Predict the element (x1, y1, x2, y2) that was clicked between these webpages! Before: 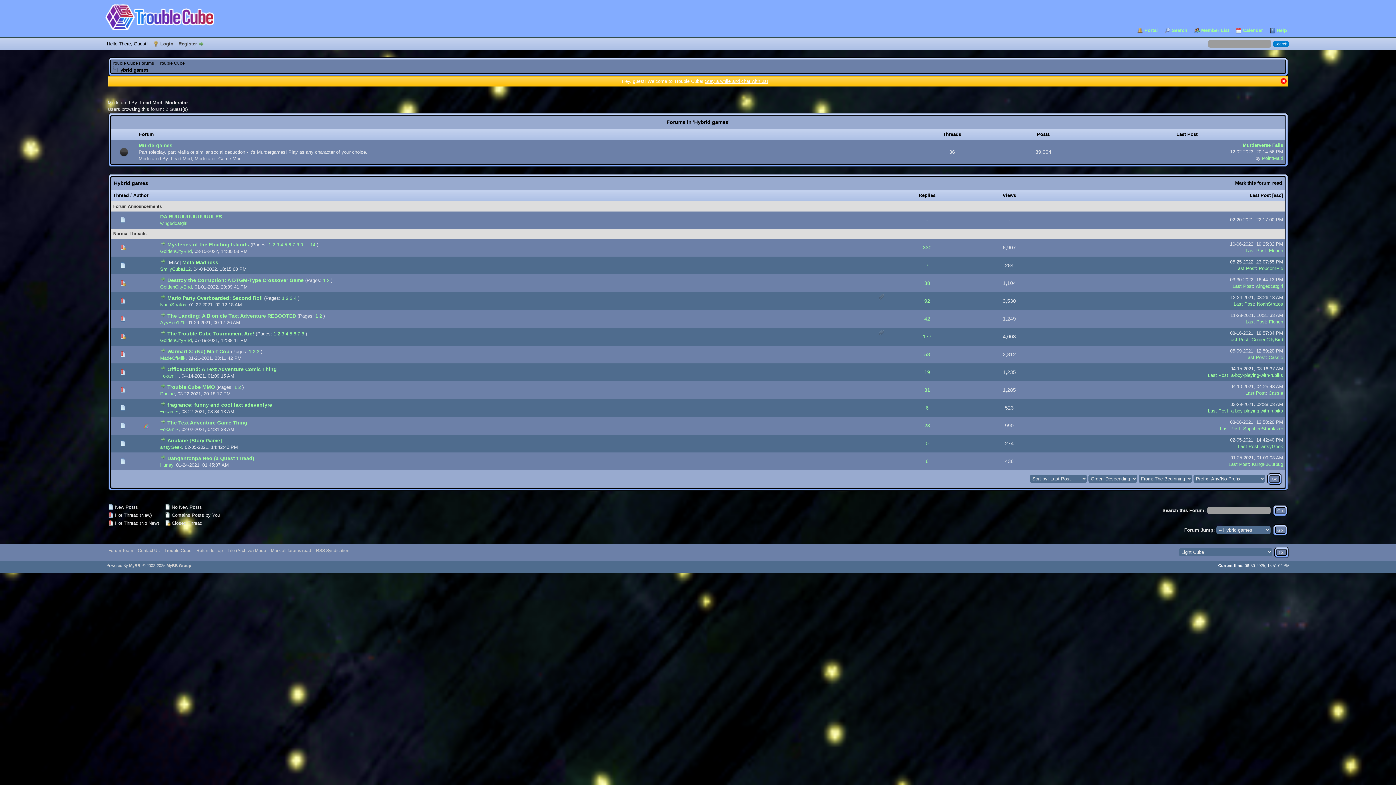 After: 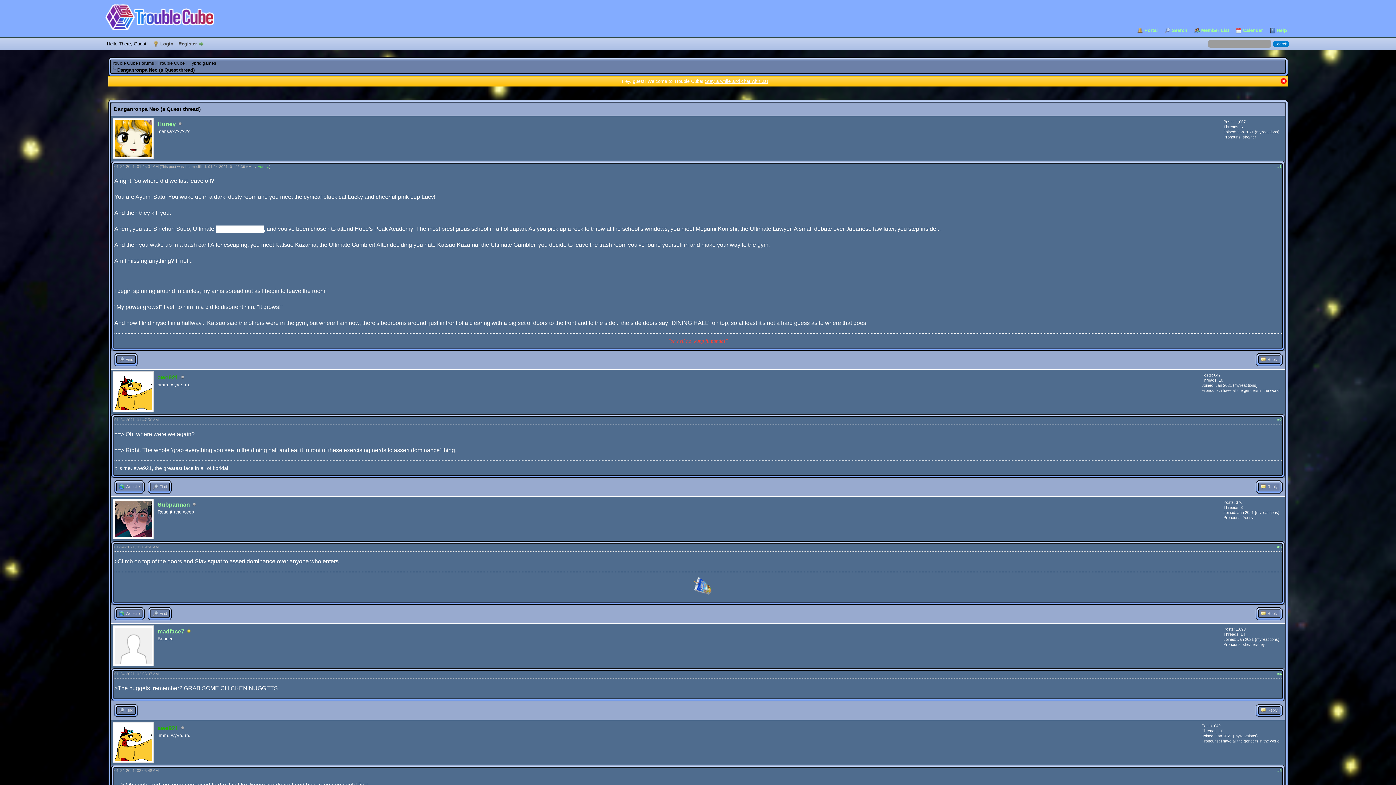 Action: bbox: (167, 455, 254, 461) label: Danganronpa Neo (a Quest thread)